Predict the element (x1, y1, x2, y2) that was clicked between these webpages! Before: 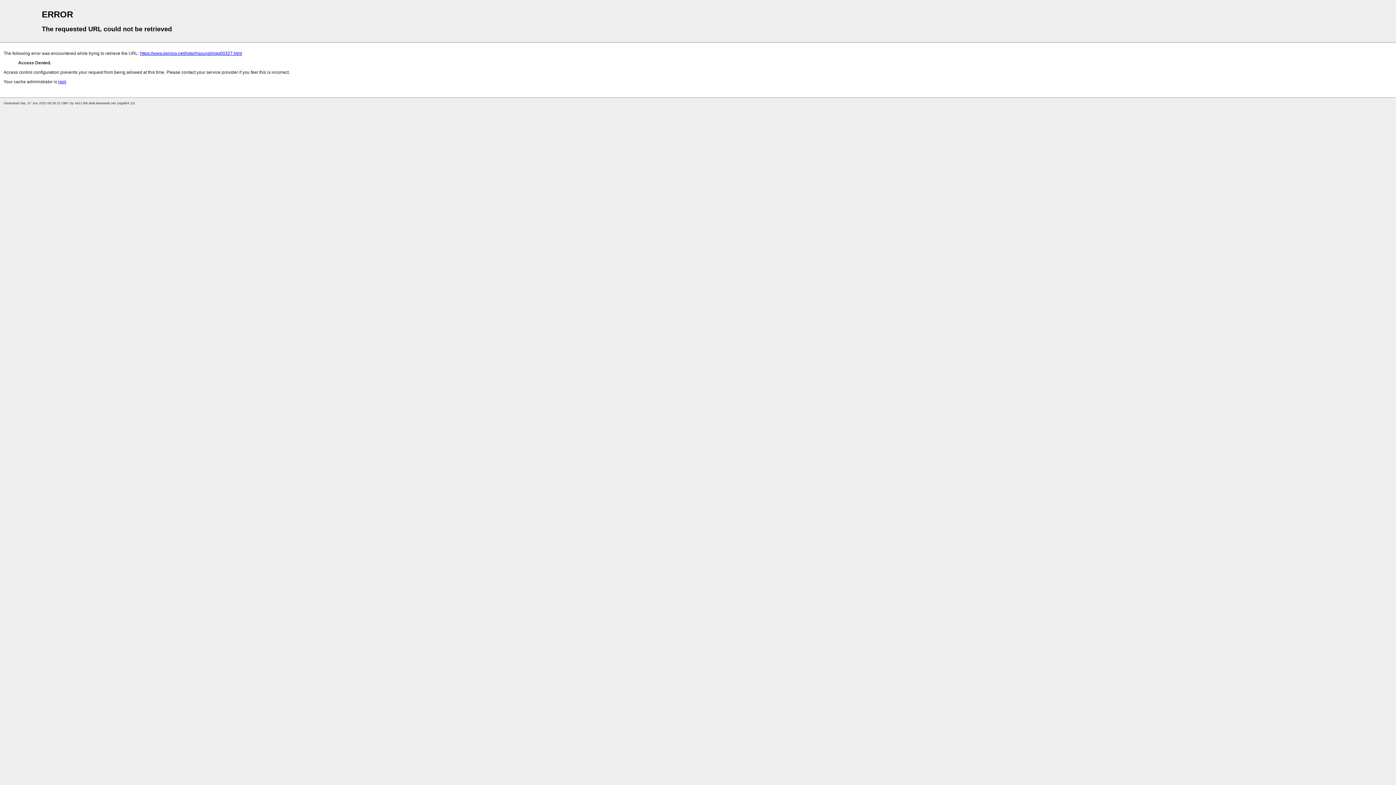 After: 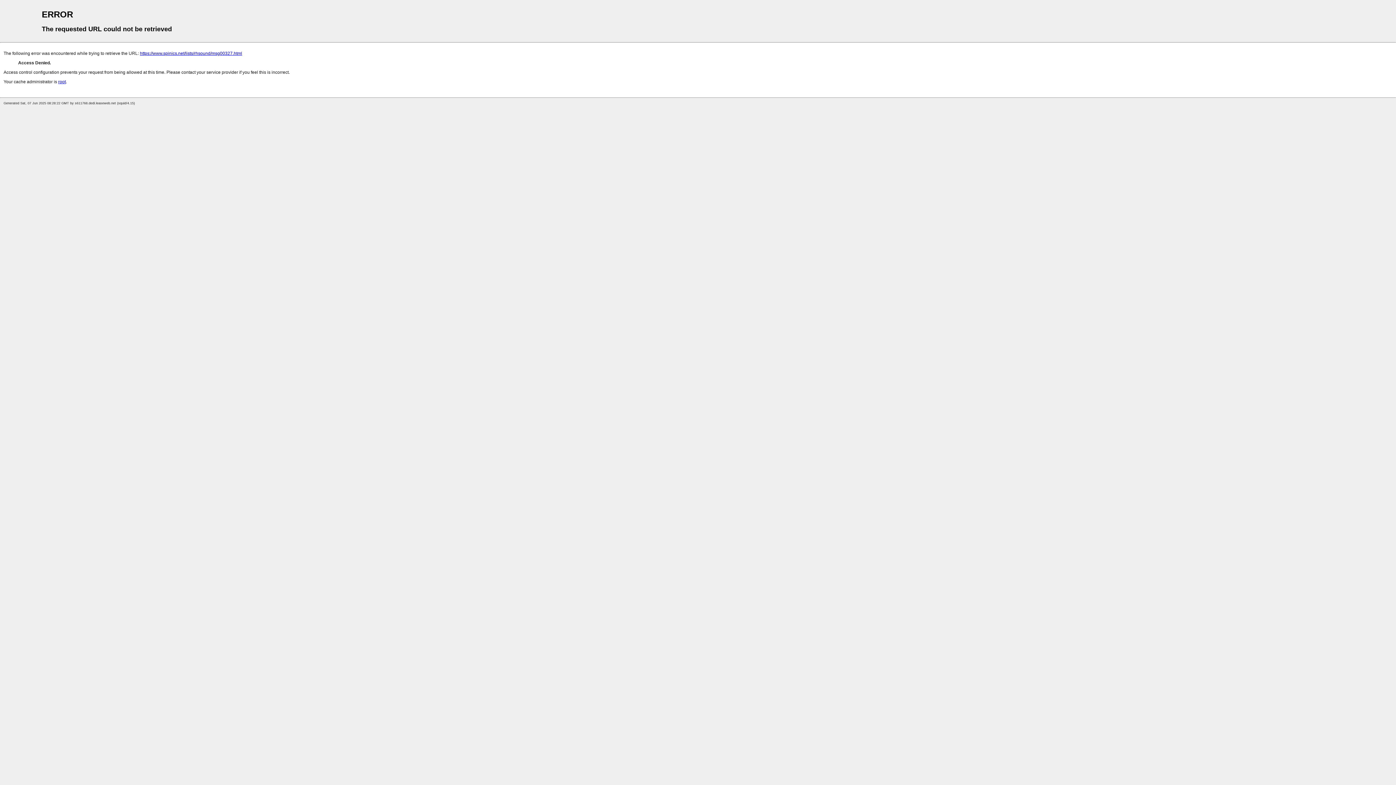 Action: label: root bbox: (58, 79, 65, 84)